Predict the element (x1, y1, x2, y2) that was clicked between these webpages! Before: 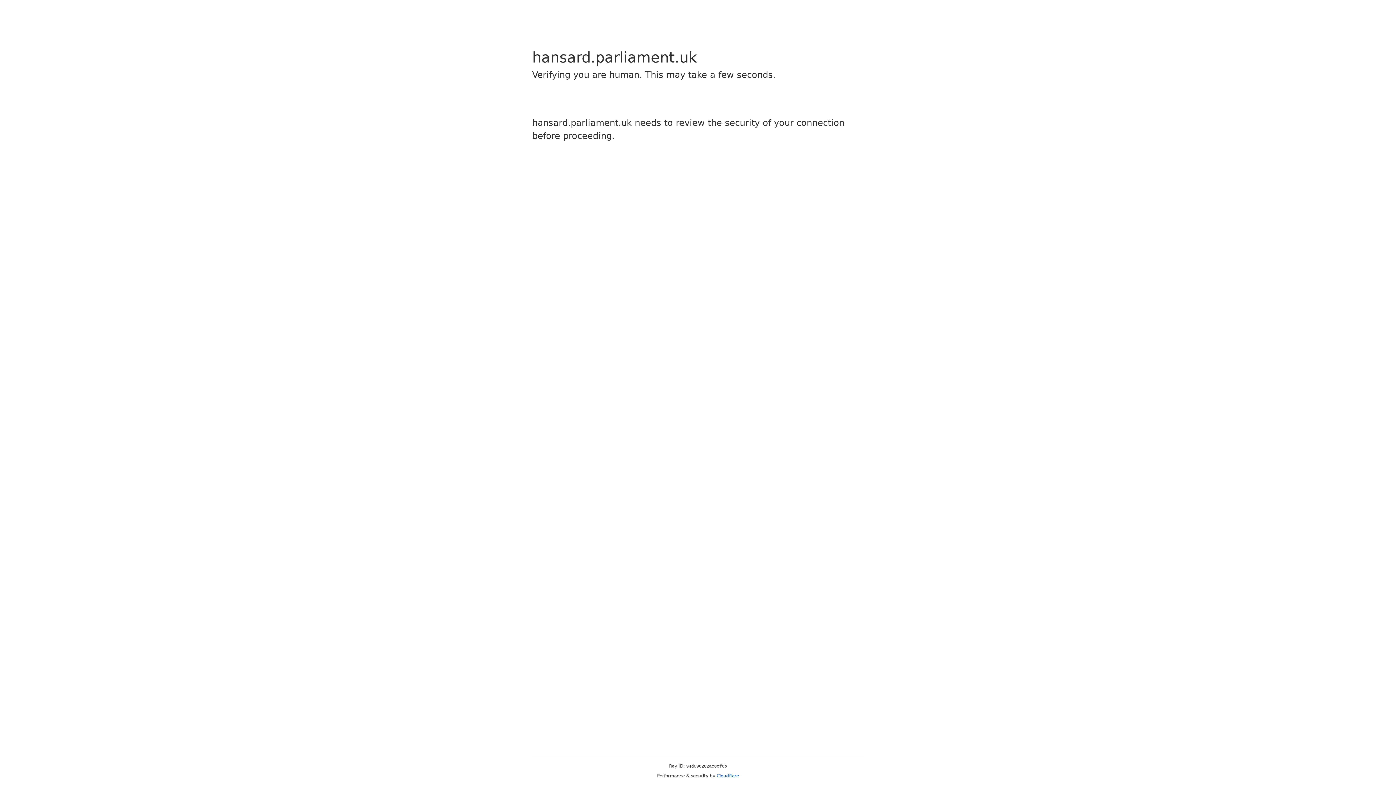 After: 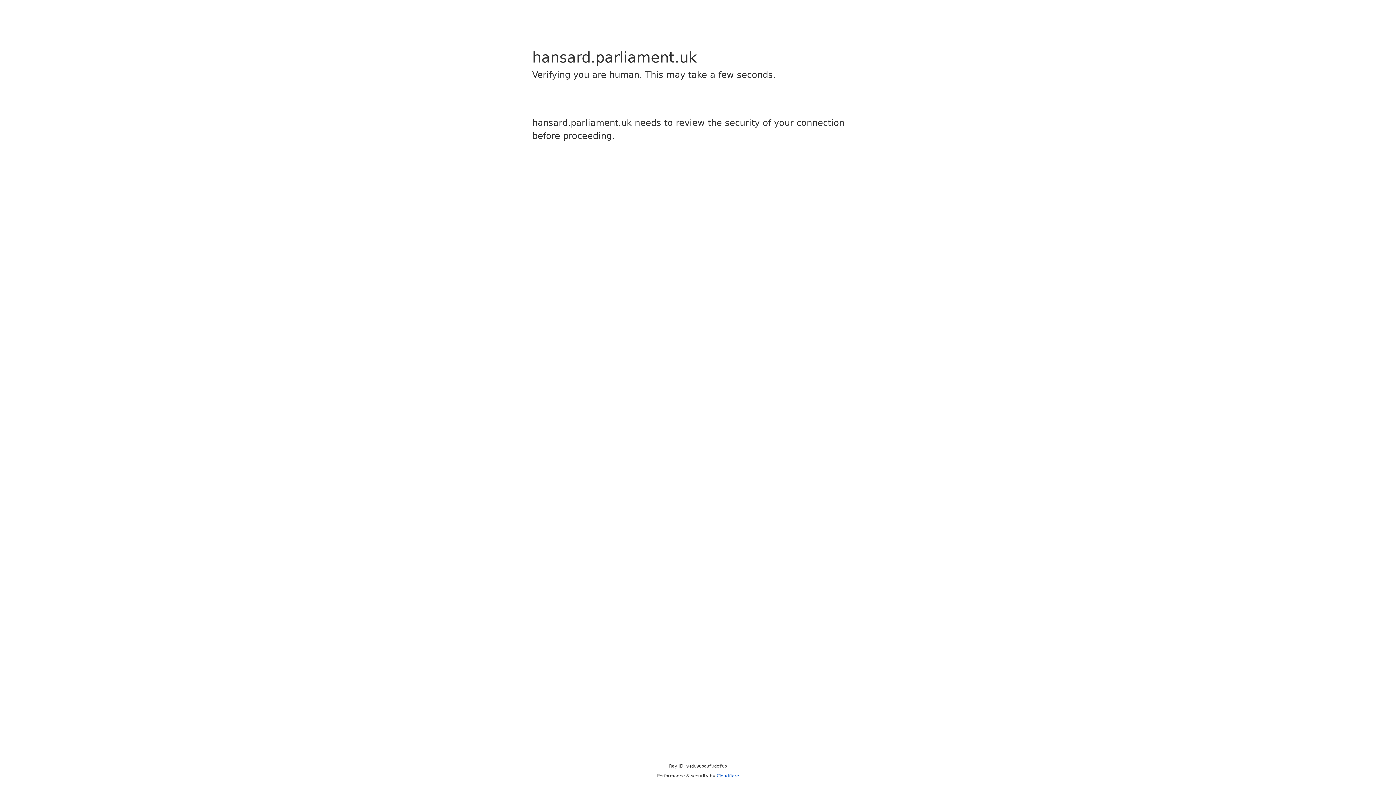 Action: bbox: (716, 773, 739, 778) label: Cloudflare